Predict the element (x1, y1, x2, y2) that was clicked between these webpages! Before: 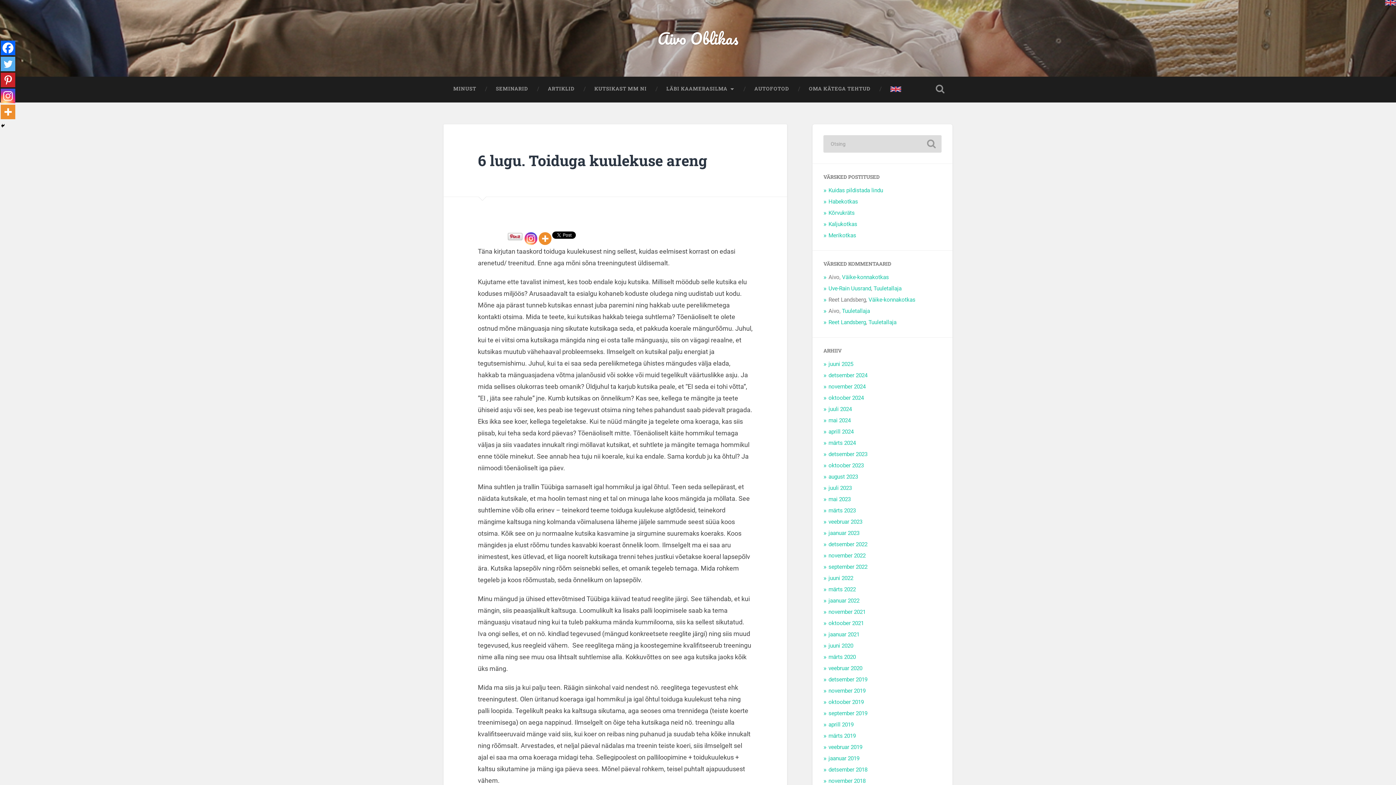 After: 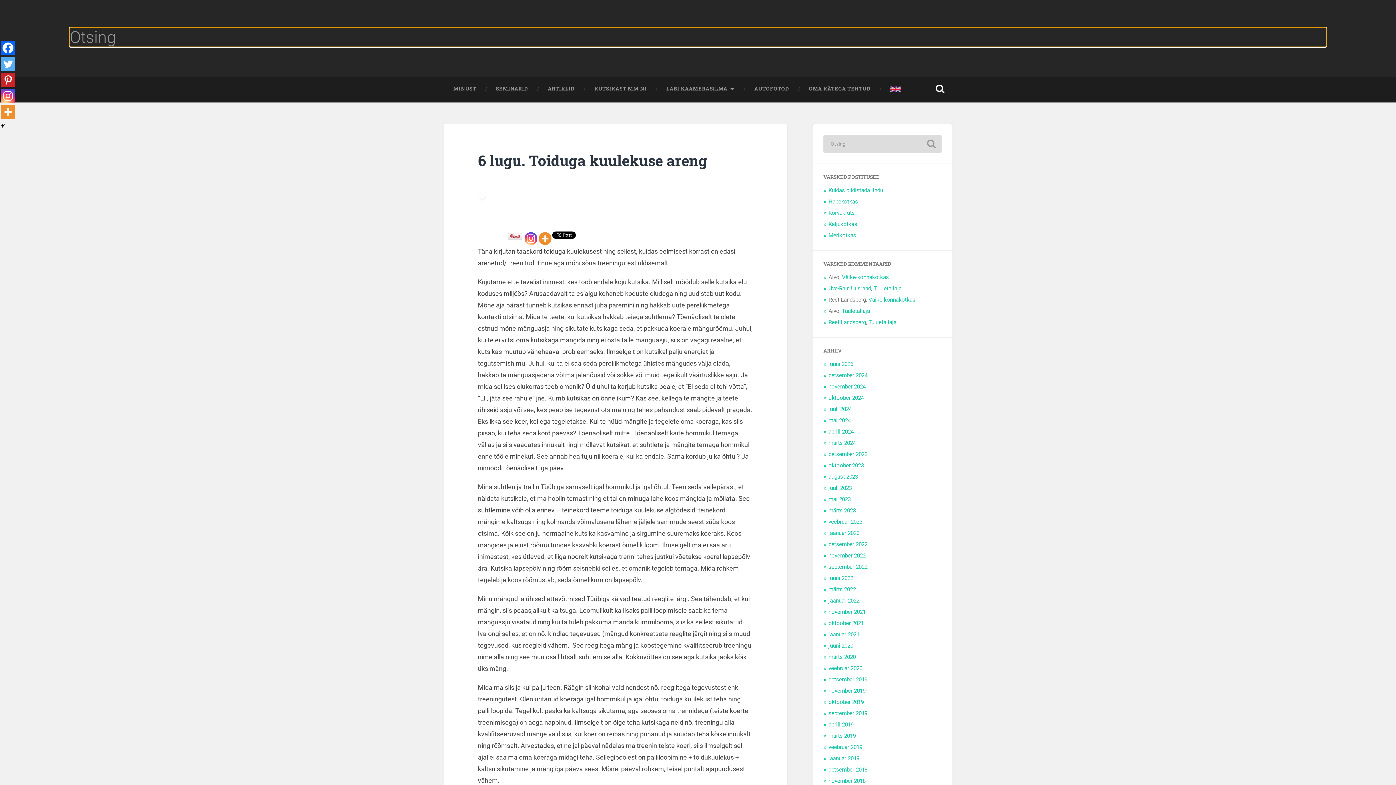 Action: bbox: (928, 76, 952, 101)